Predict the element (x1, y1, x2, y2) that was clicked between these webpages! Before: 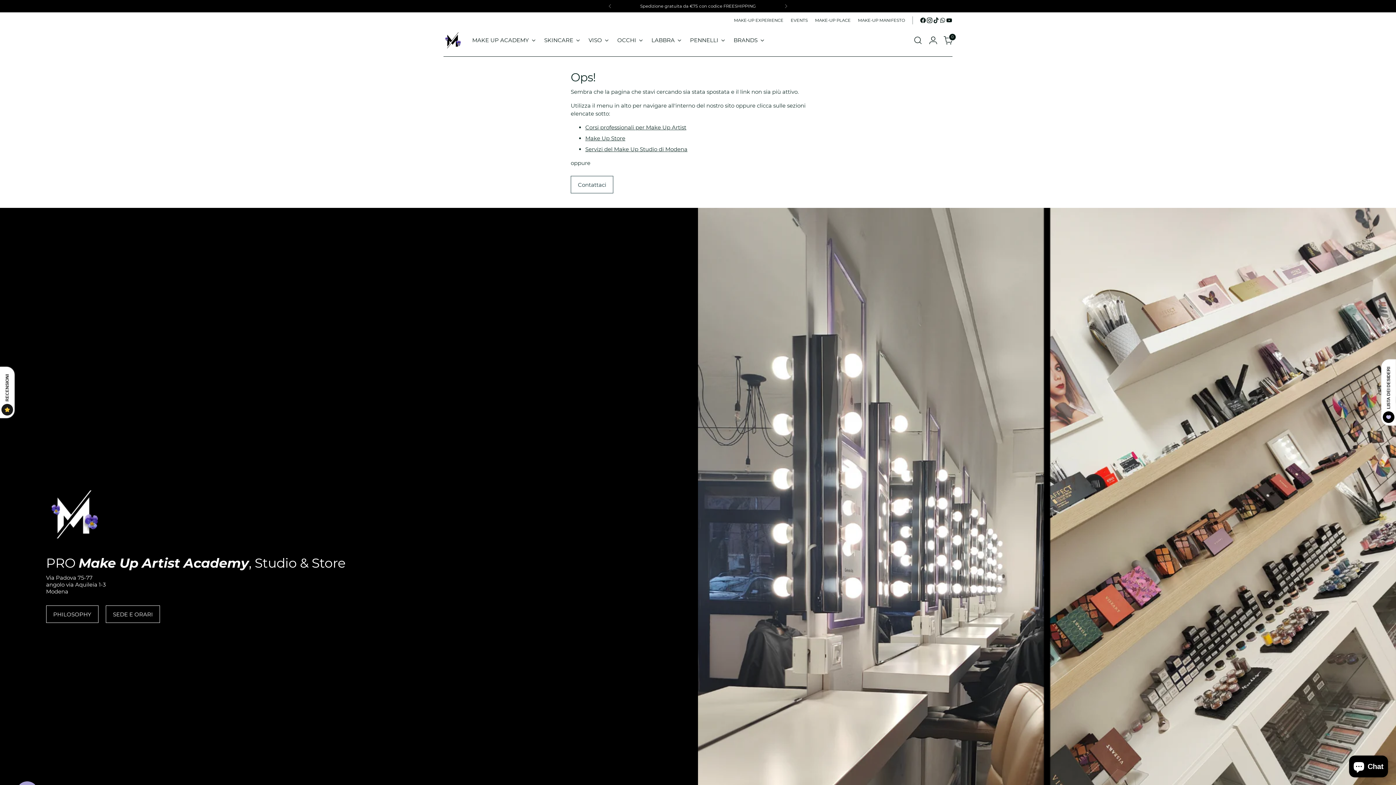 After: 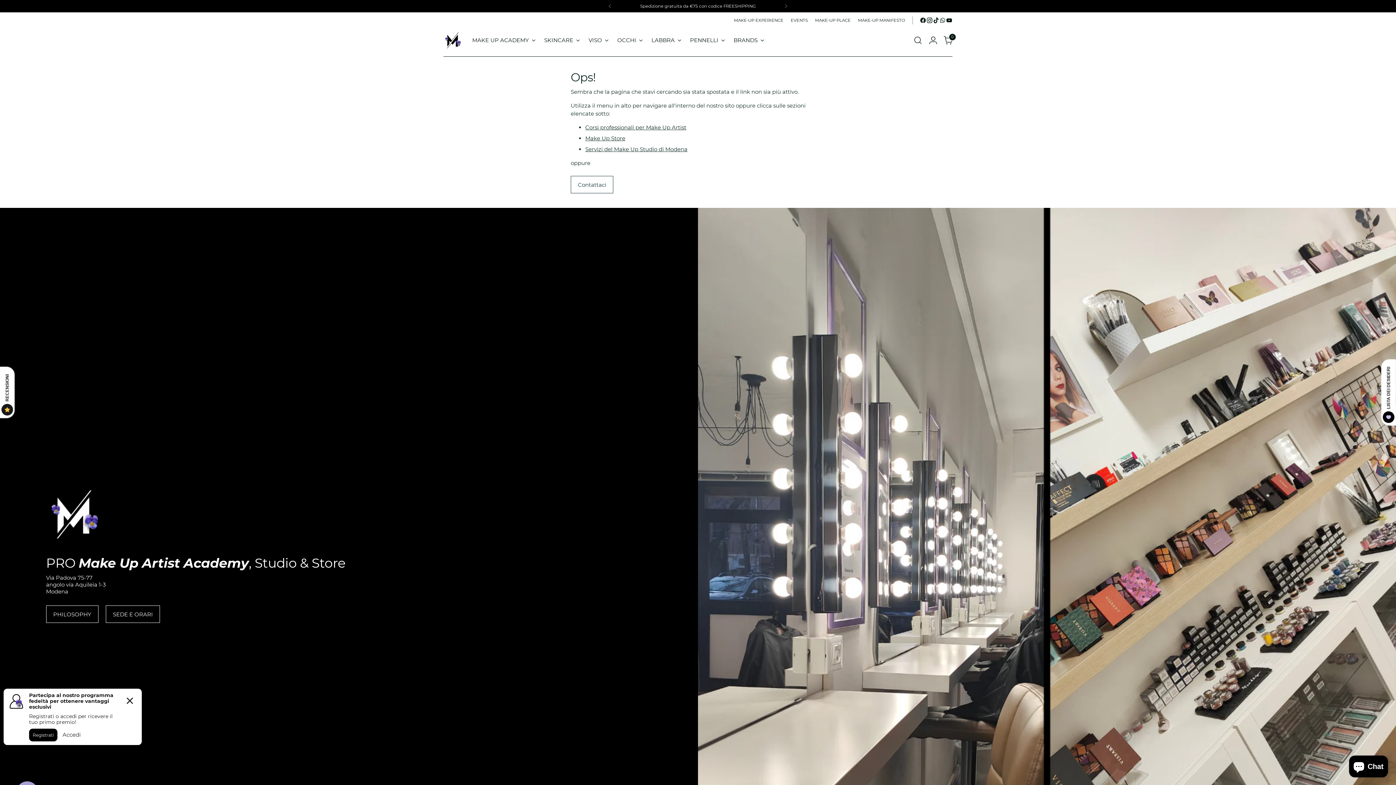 Action: bbox: (926, 17, 933, 23)